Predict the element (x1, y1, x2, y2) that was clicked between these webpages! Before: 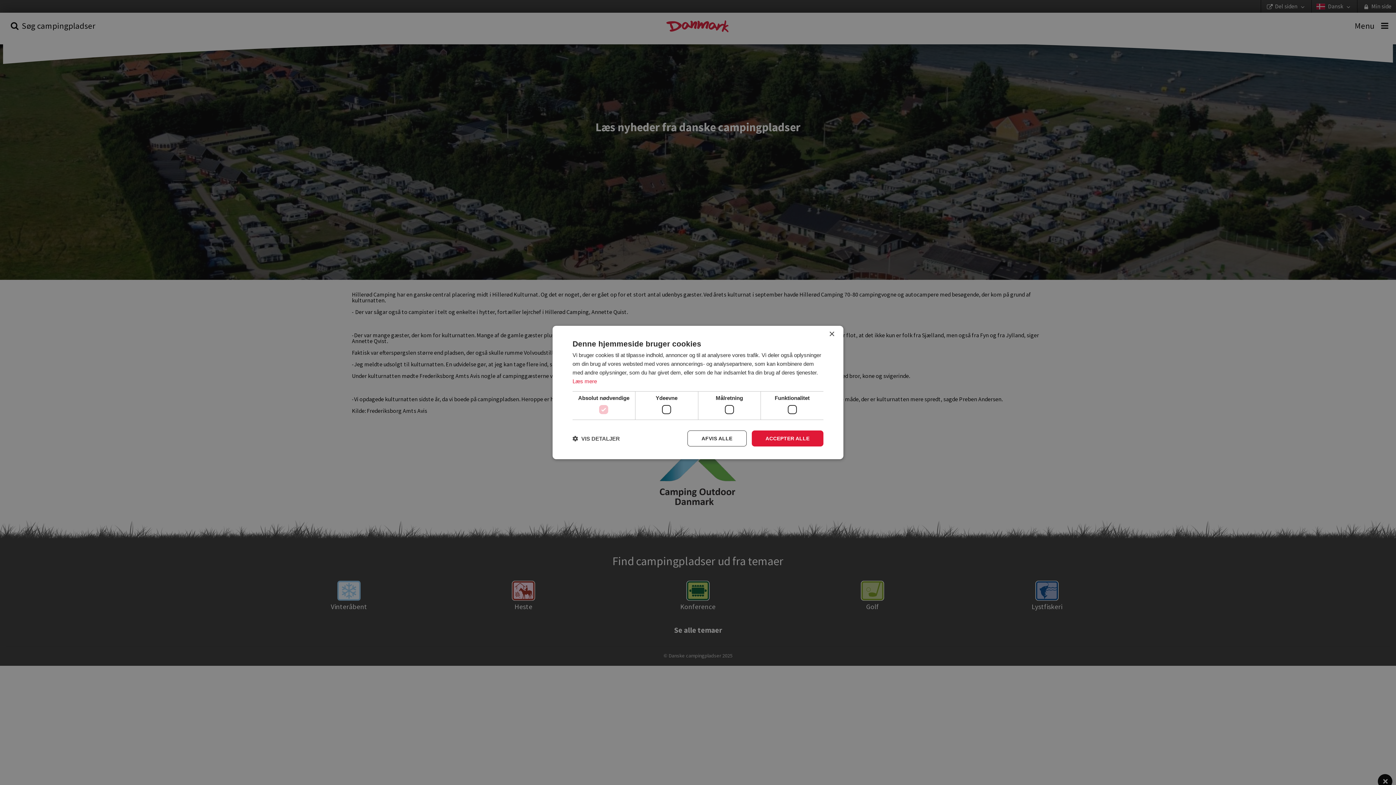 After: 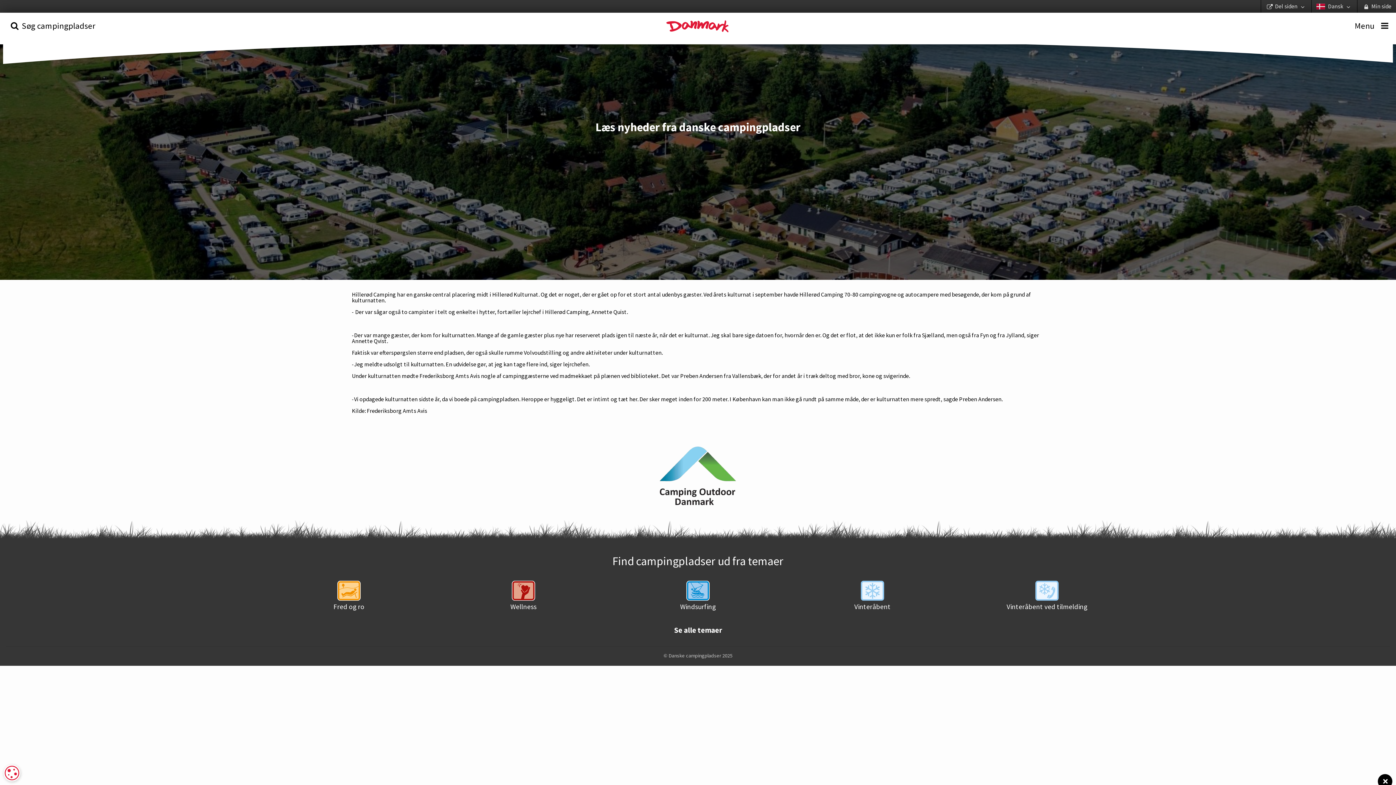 Action: bbox: (687, 430, 746, 446) label: AFVIS ALLE